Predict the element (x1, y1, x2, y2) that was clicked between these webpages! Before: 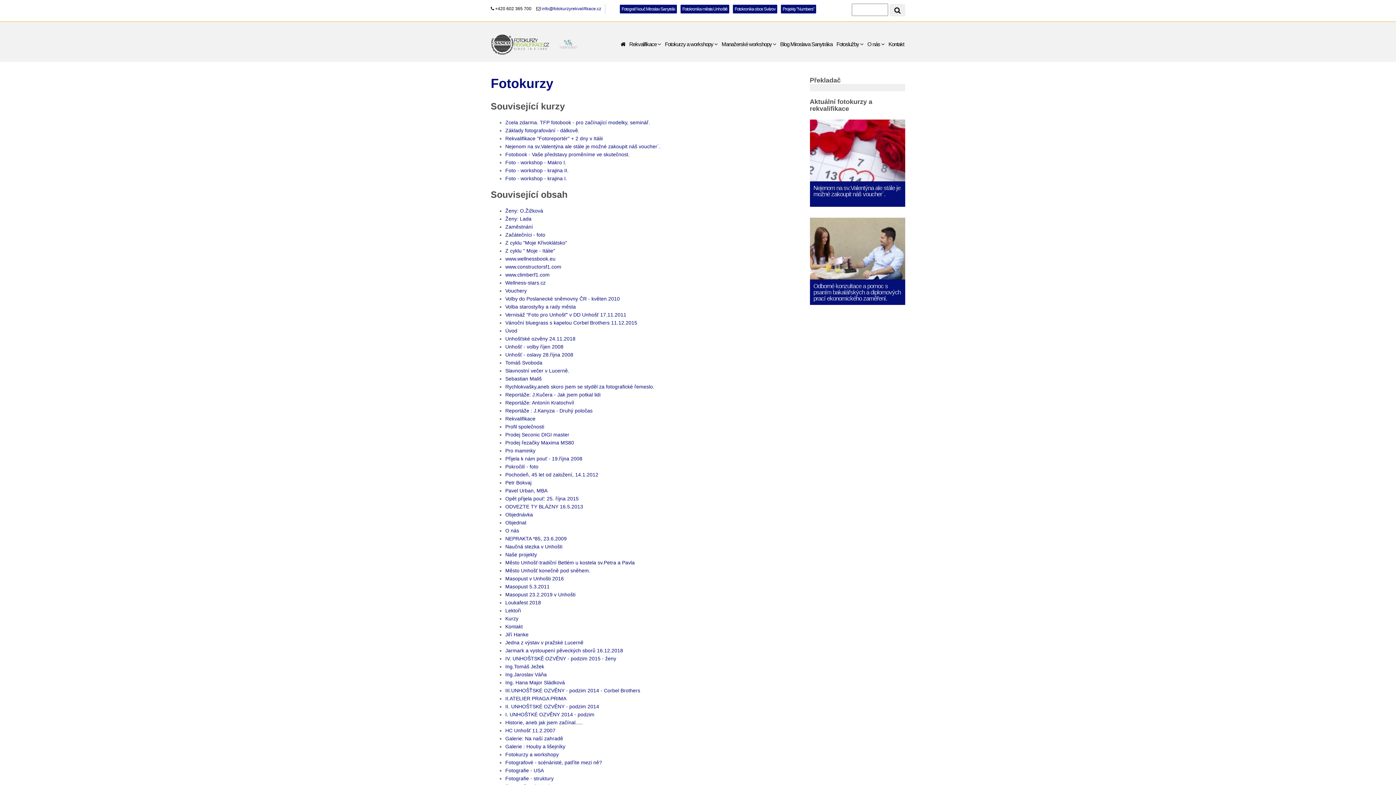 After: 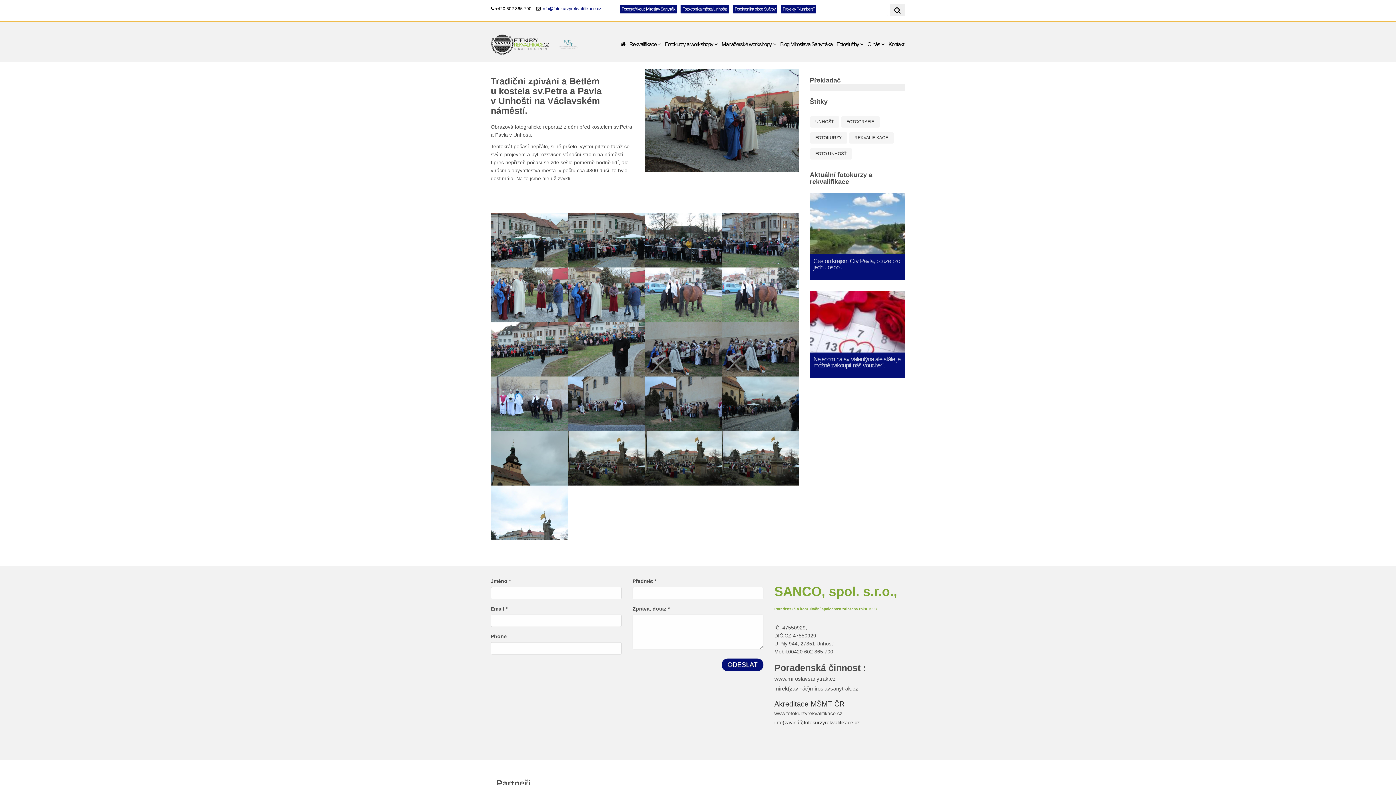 Action: bbox: (505, 560, 634, 565) label: Město Unhošť-tradiční Betlém u kostela sv.Petra a Pavla